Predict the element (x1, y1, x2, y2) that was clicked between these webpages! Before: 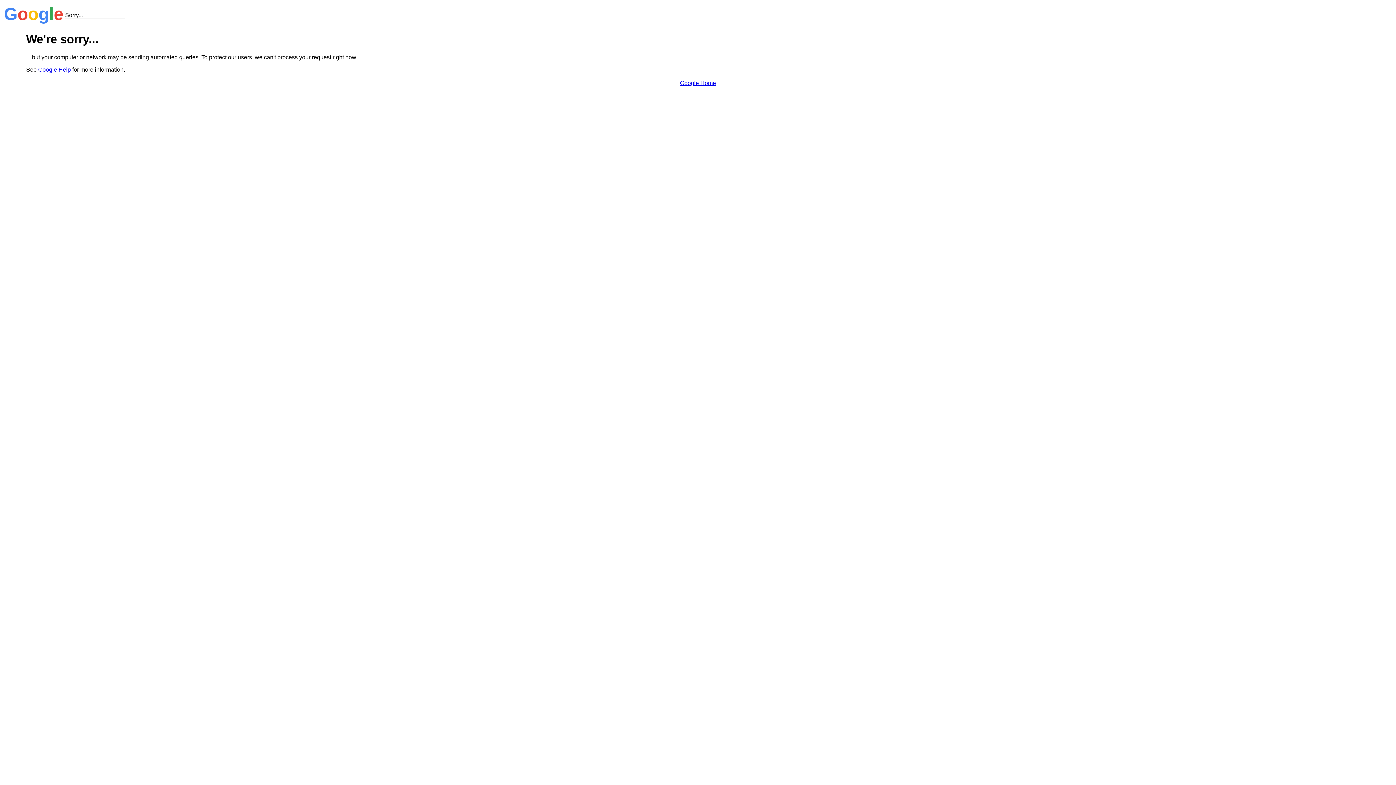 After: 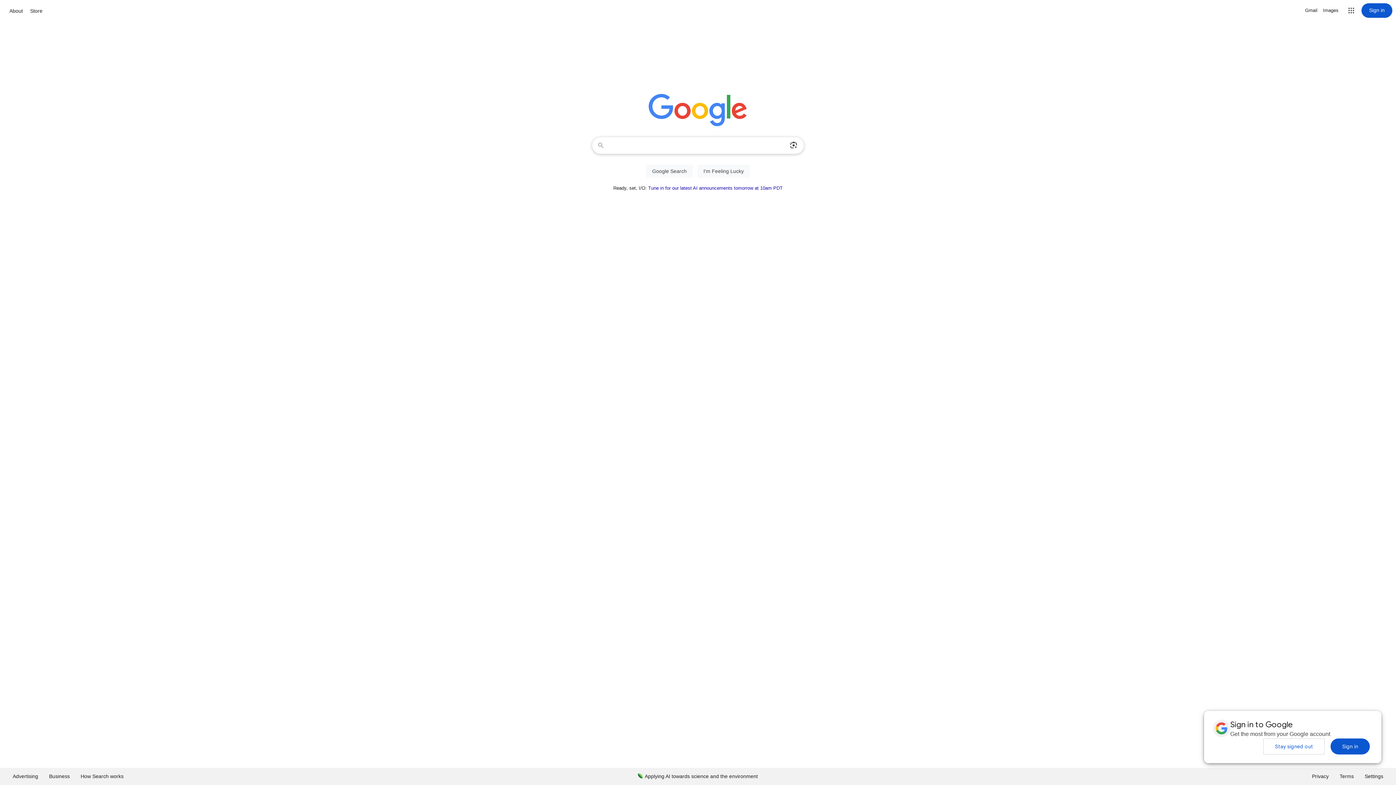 Action: label: Google Home bbox: (680, 79, 716, 86)